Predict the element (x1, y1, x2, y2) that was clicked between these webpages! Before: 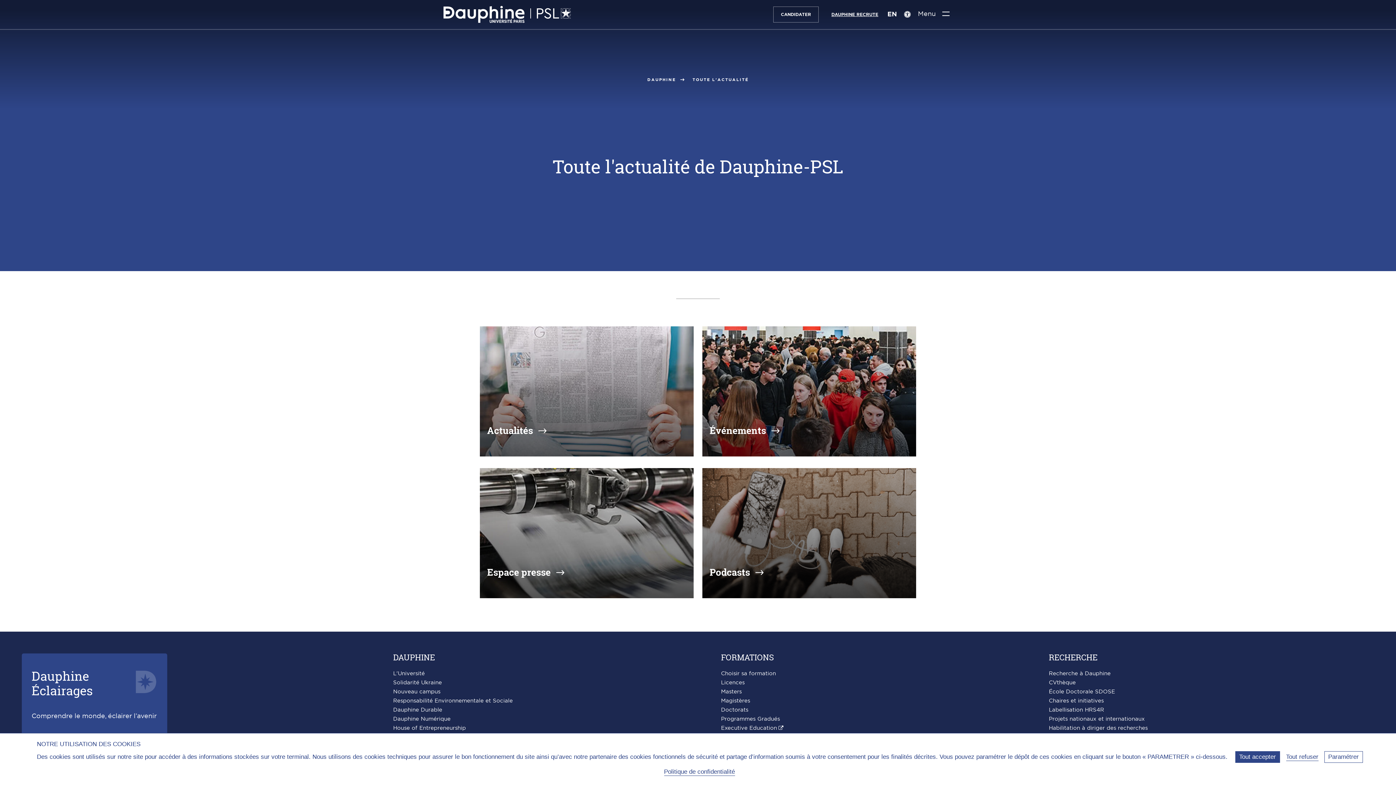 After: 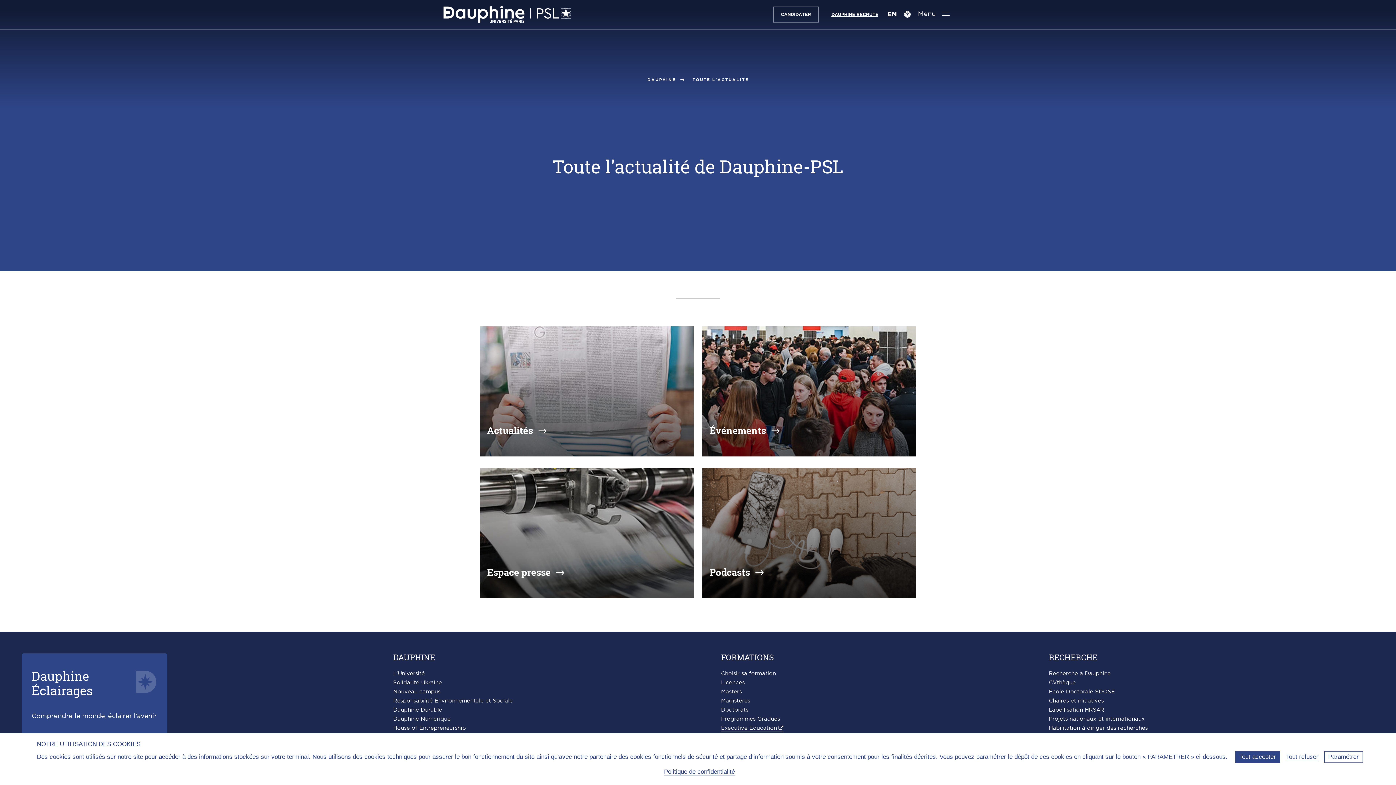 Action: label: Executive Education bbox: (721, 725, 783, 732)